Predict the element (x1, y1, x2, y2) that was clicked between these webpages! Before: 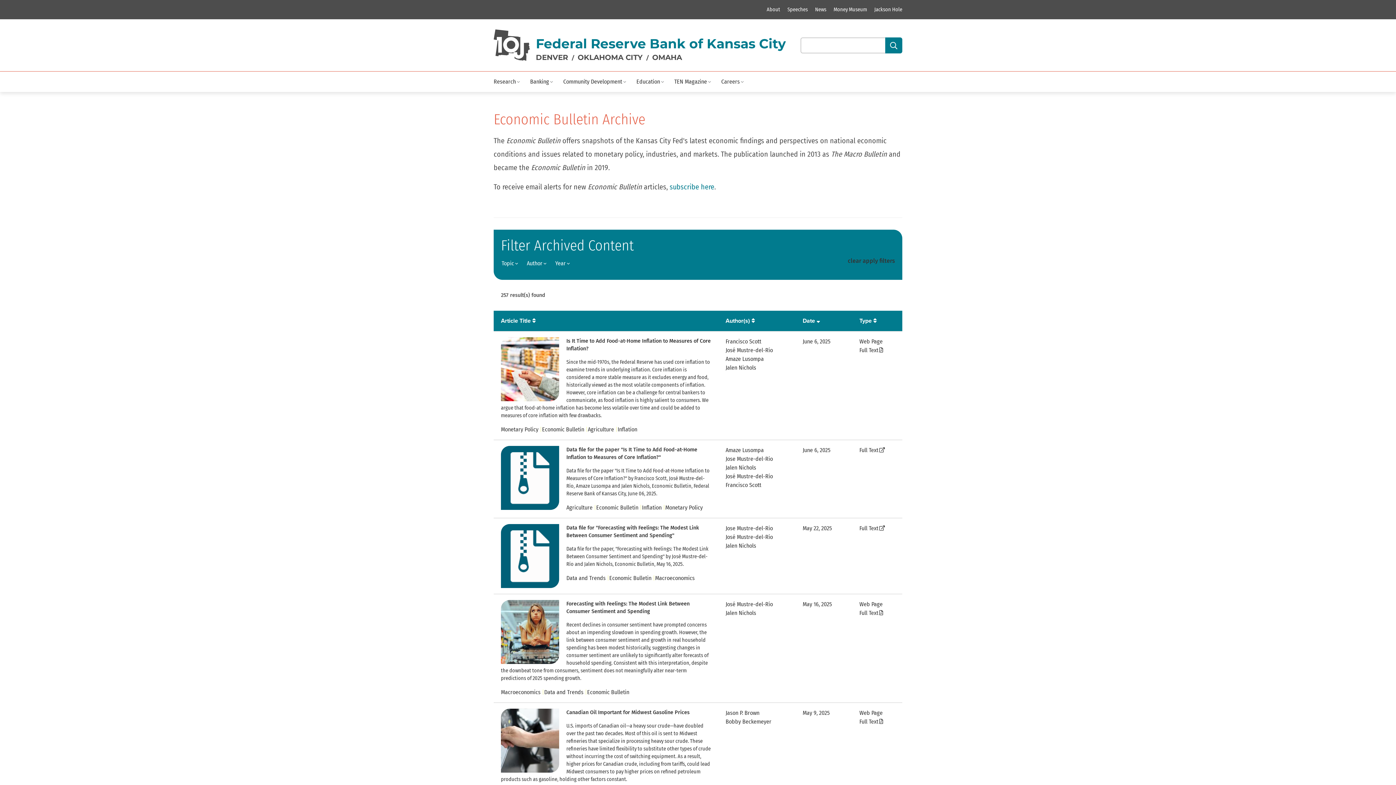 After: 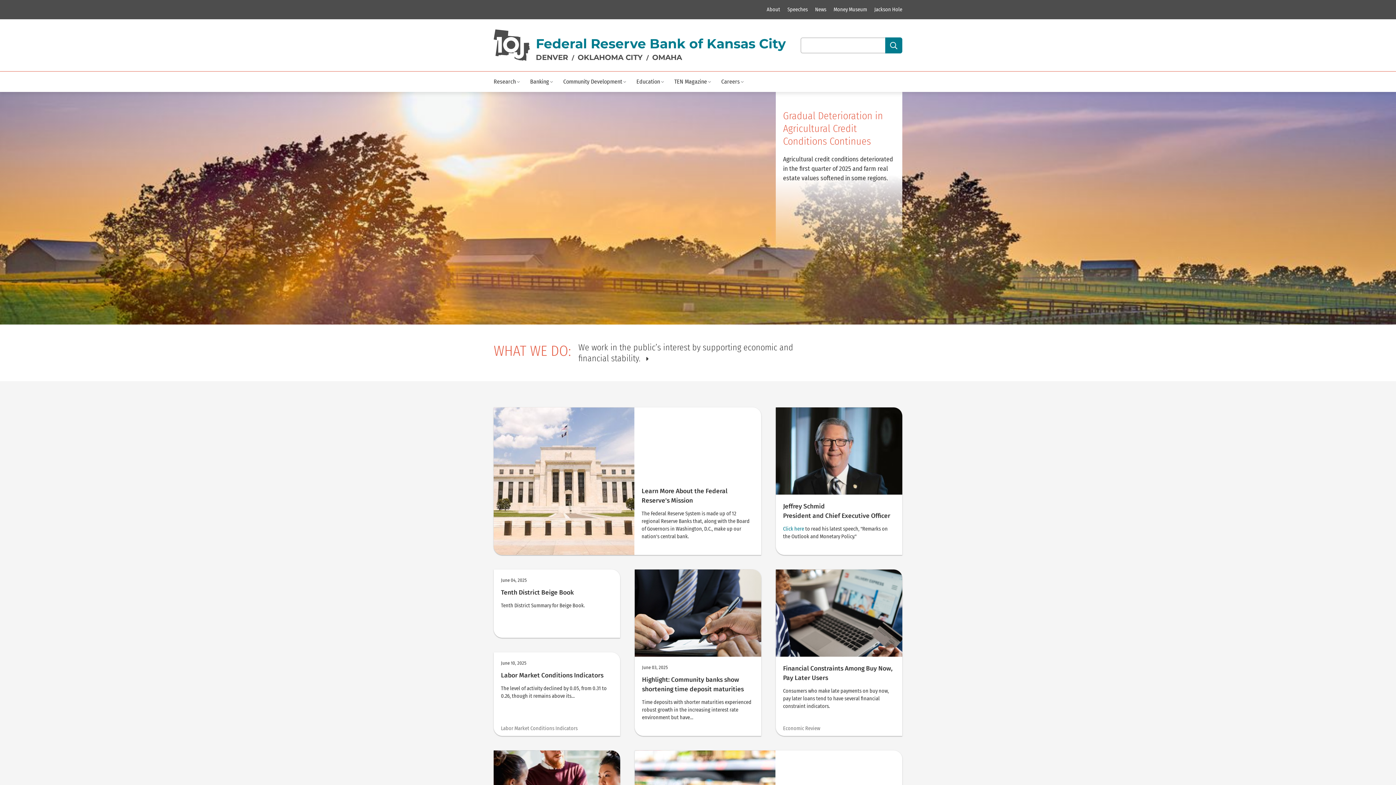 Action: bbox: (493, 29, 530, 61) label: Home